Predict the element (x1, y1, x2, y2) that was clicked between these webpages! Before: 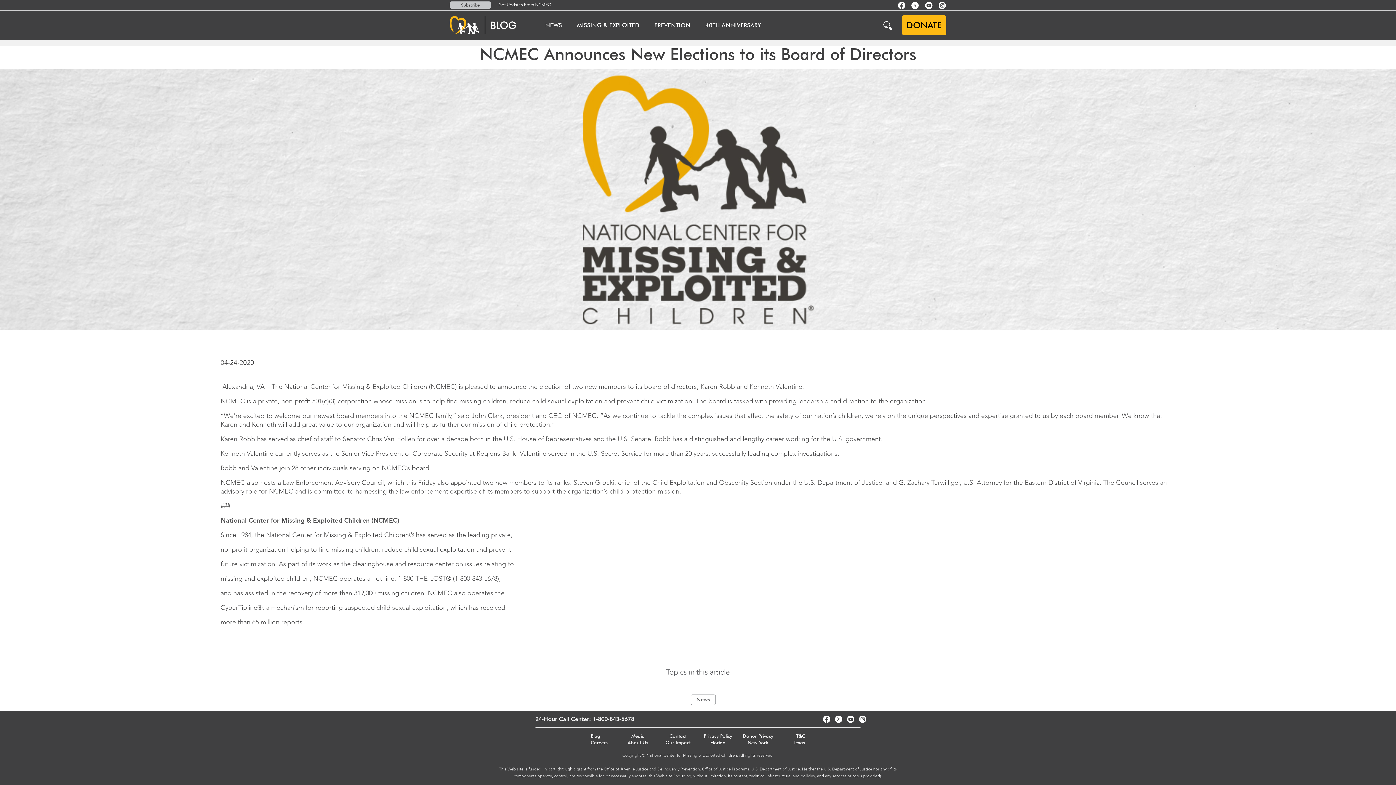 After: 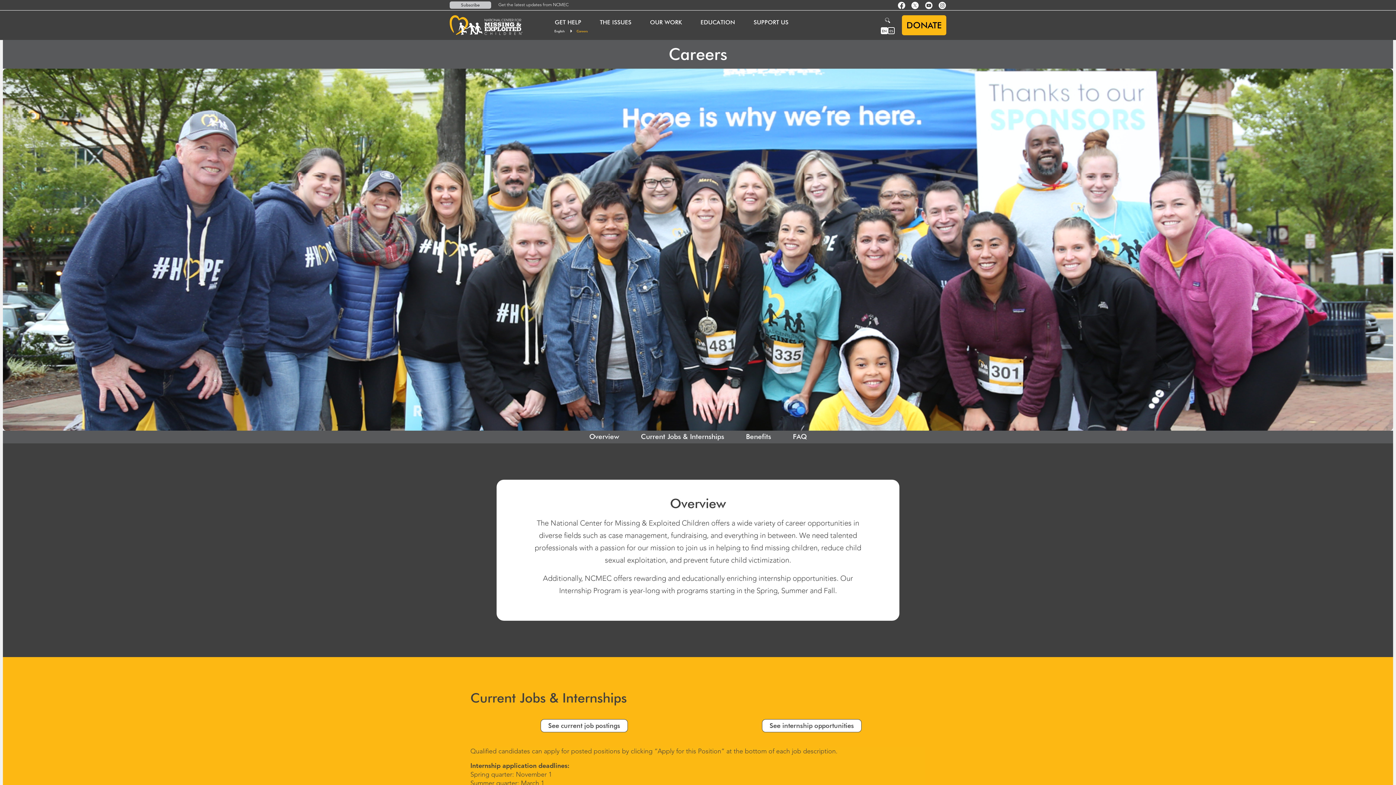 Action: label: Careers bbox: (590, 739, 608, 745)